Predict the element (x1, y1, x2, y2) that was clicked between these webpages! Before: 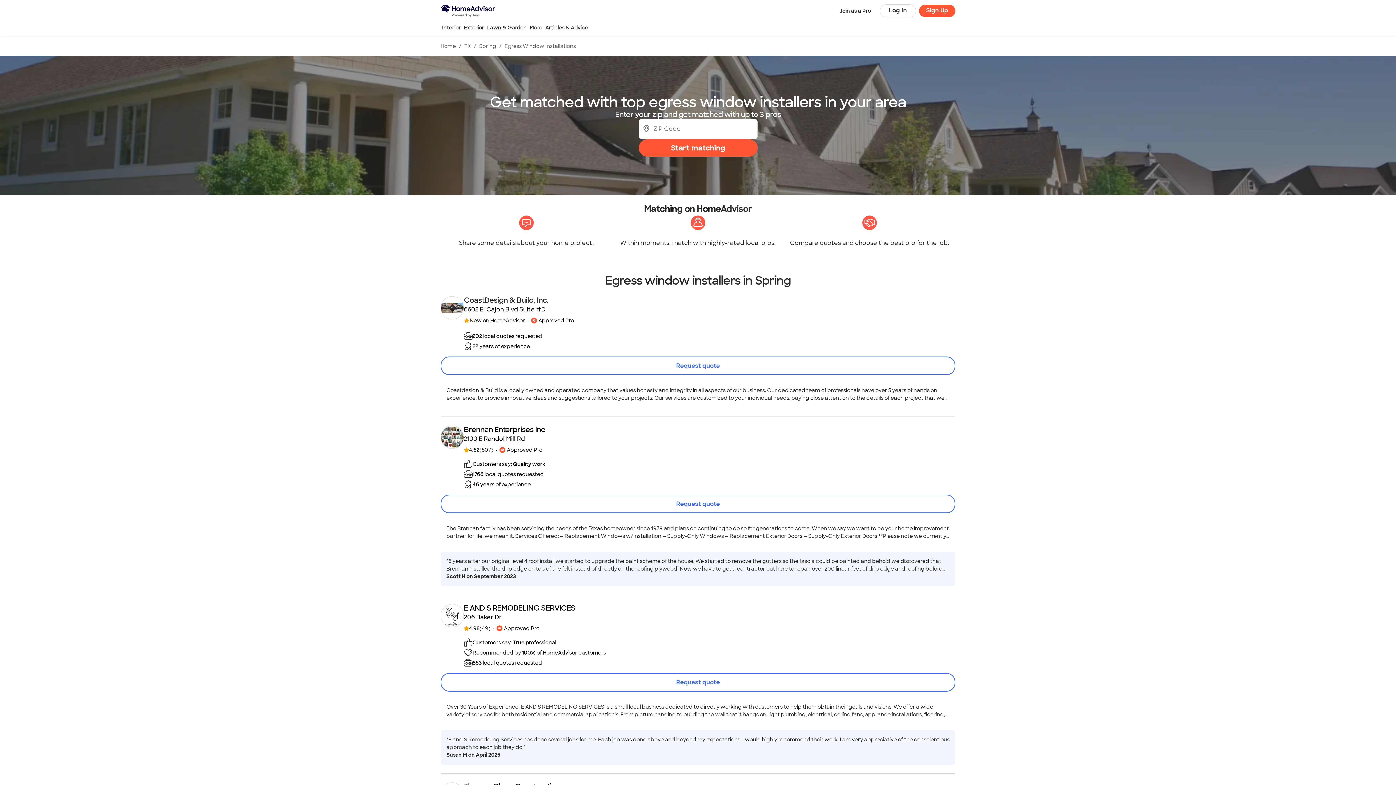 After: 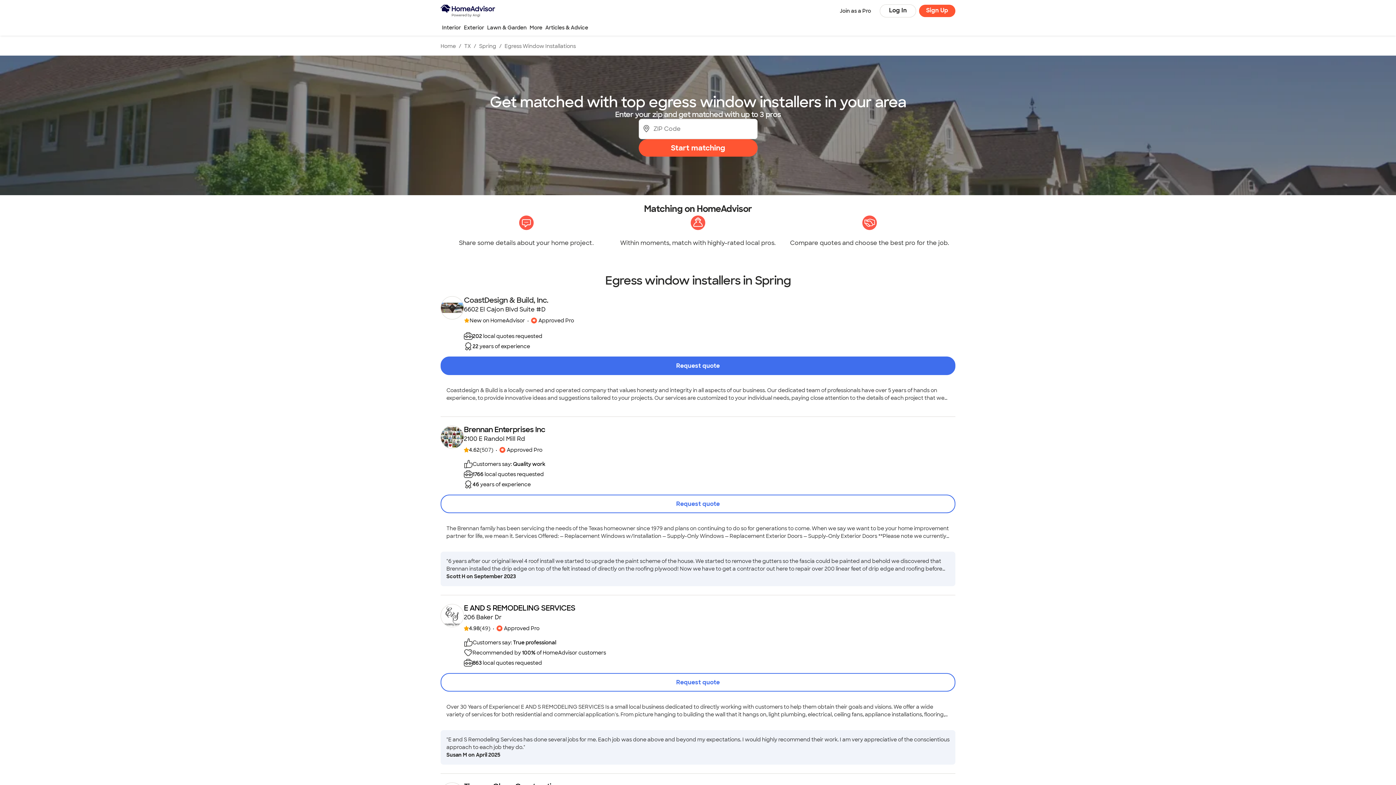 Action: bbox: (440, 356, 955, 375) label: Request quote